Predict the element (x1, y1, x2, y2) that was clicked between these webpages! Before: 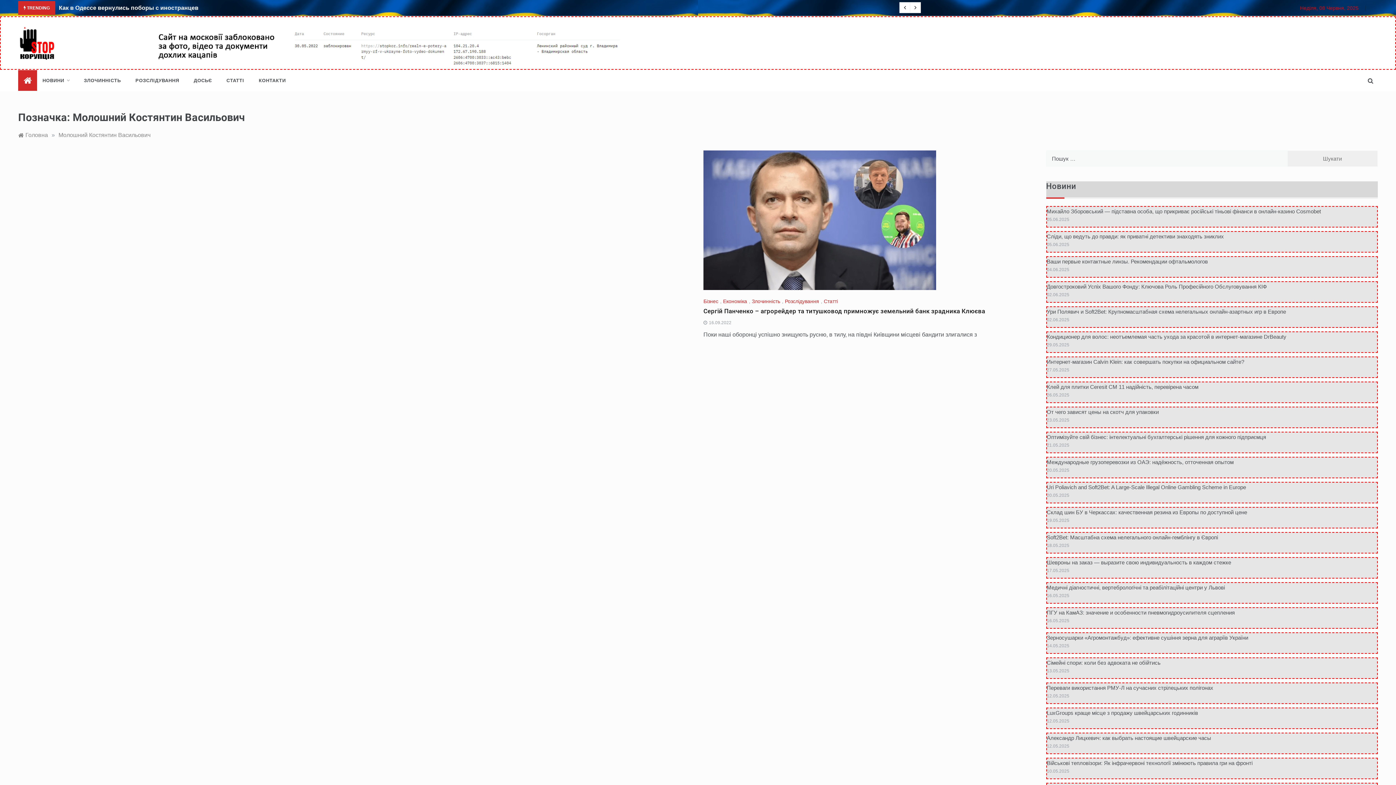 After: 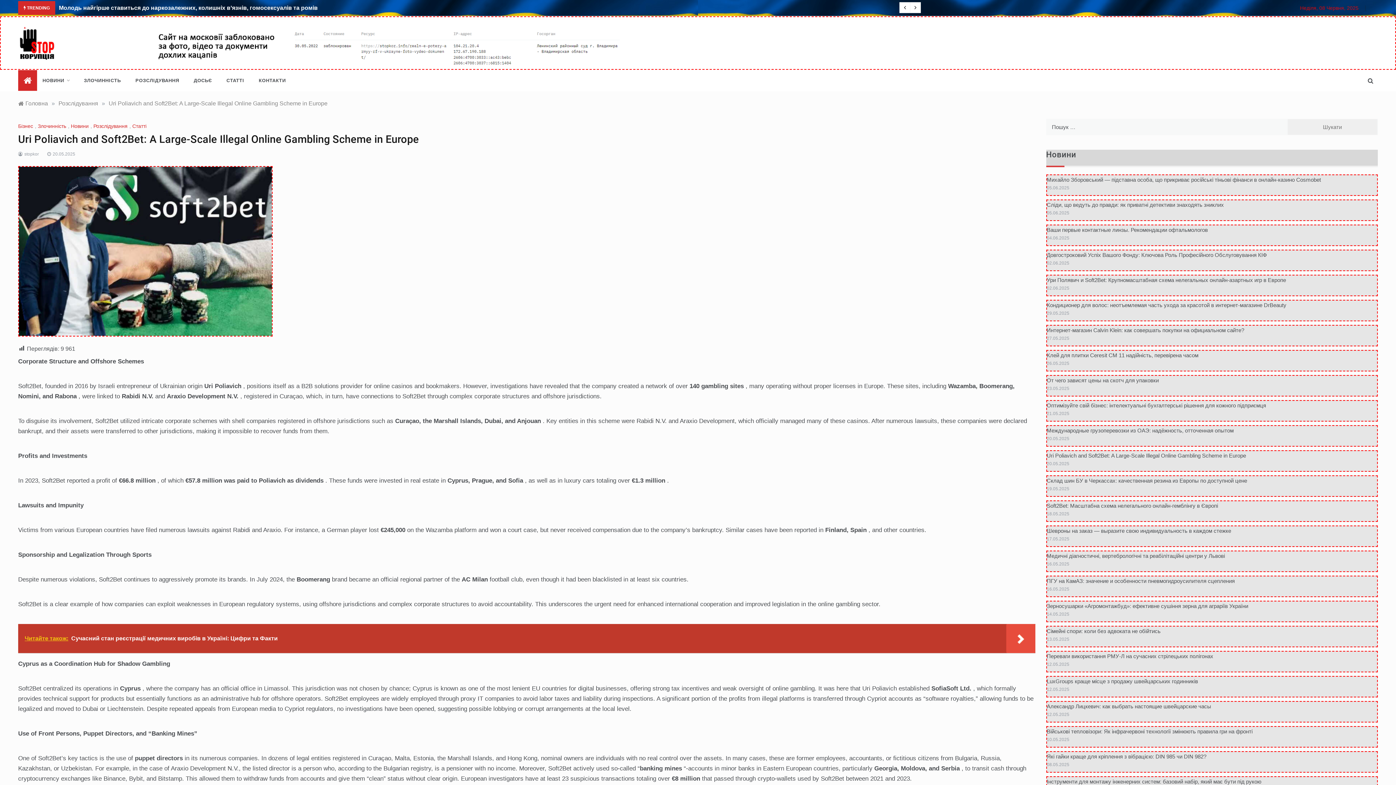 Action: bbox: (1047, 498, 1246, 504) label: Uri Poliavich and Soft2Bet: A Large-Scale Illegal Online Gambling Scheme in Europe